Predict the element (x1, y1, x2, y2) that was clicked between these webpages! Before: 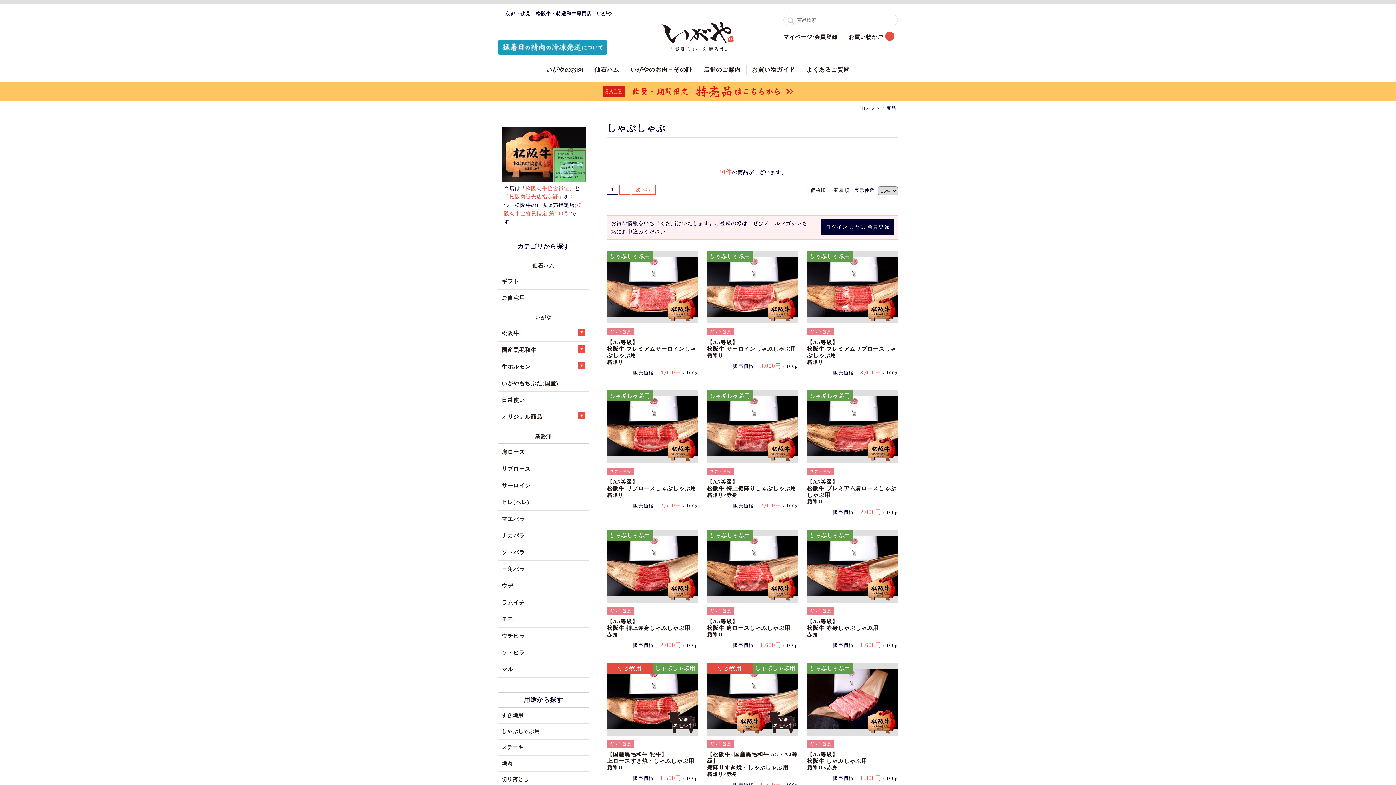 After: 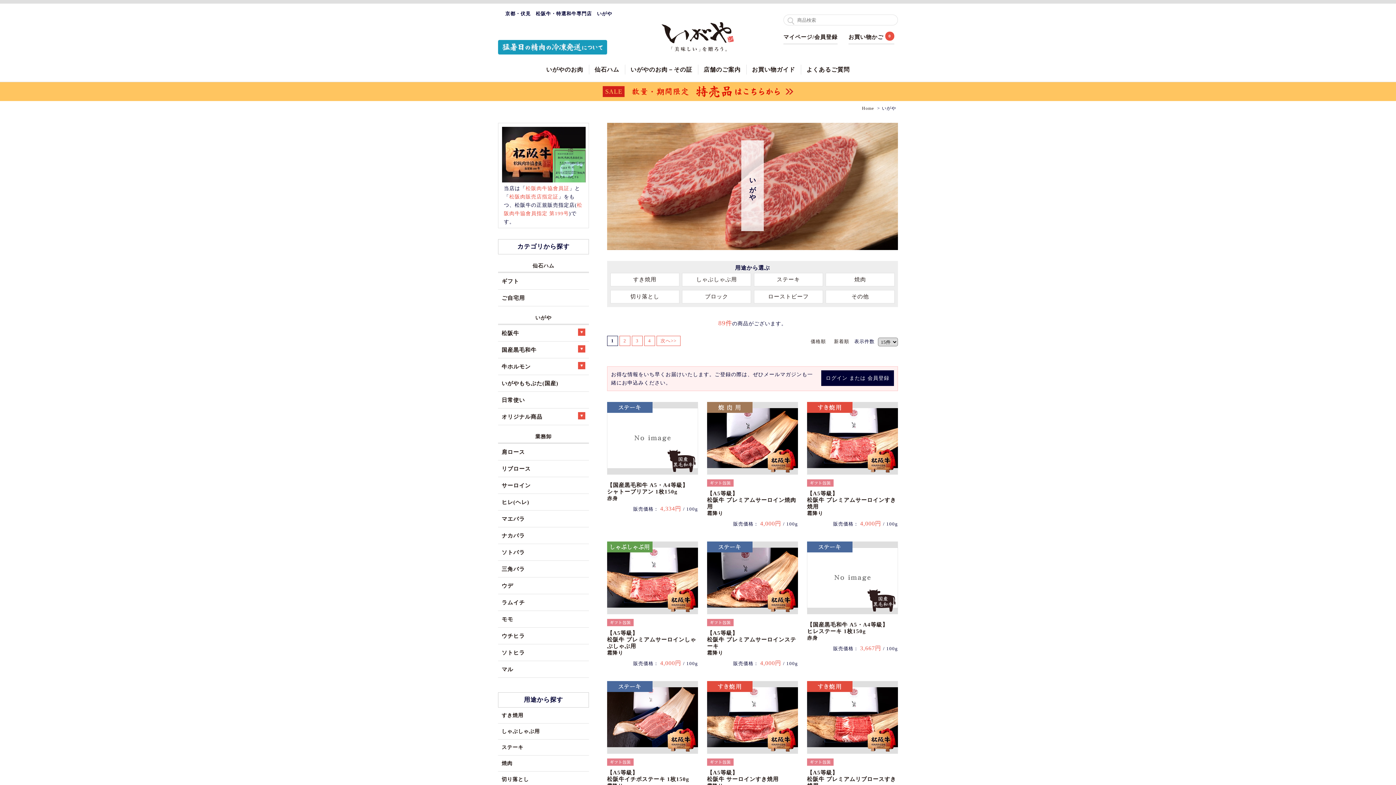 Action: label: いがやのお肉 bbox: (546, 66, 583, 72)